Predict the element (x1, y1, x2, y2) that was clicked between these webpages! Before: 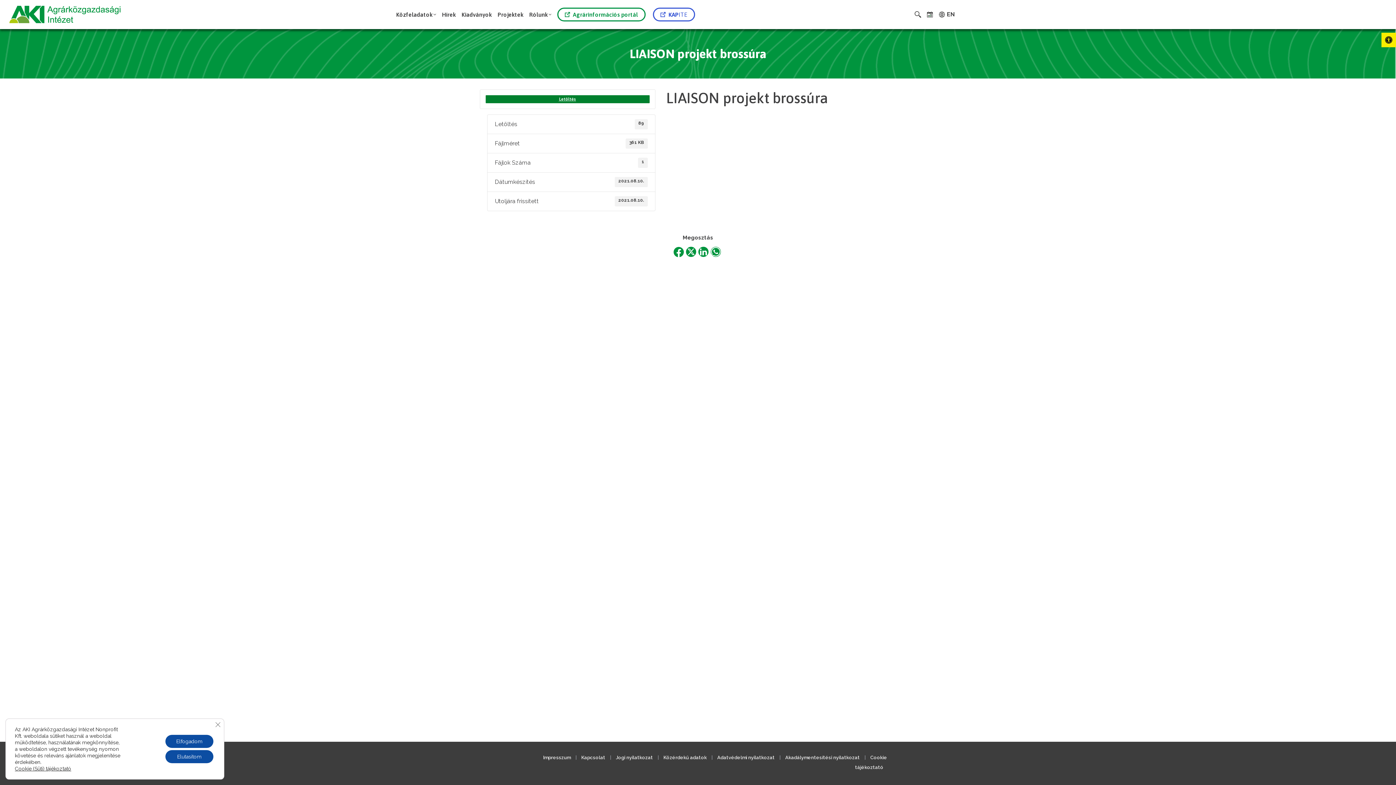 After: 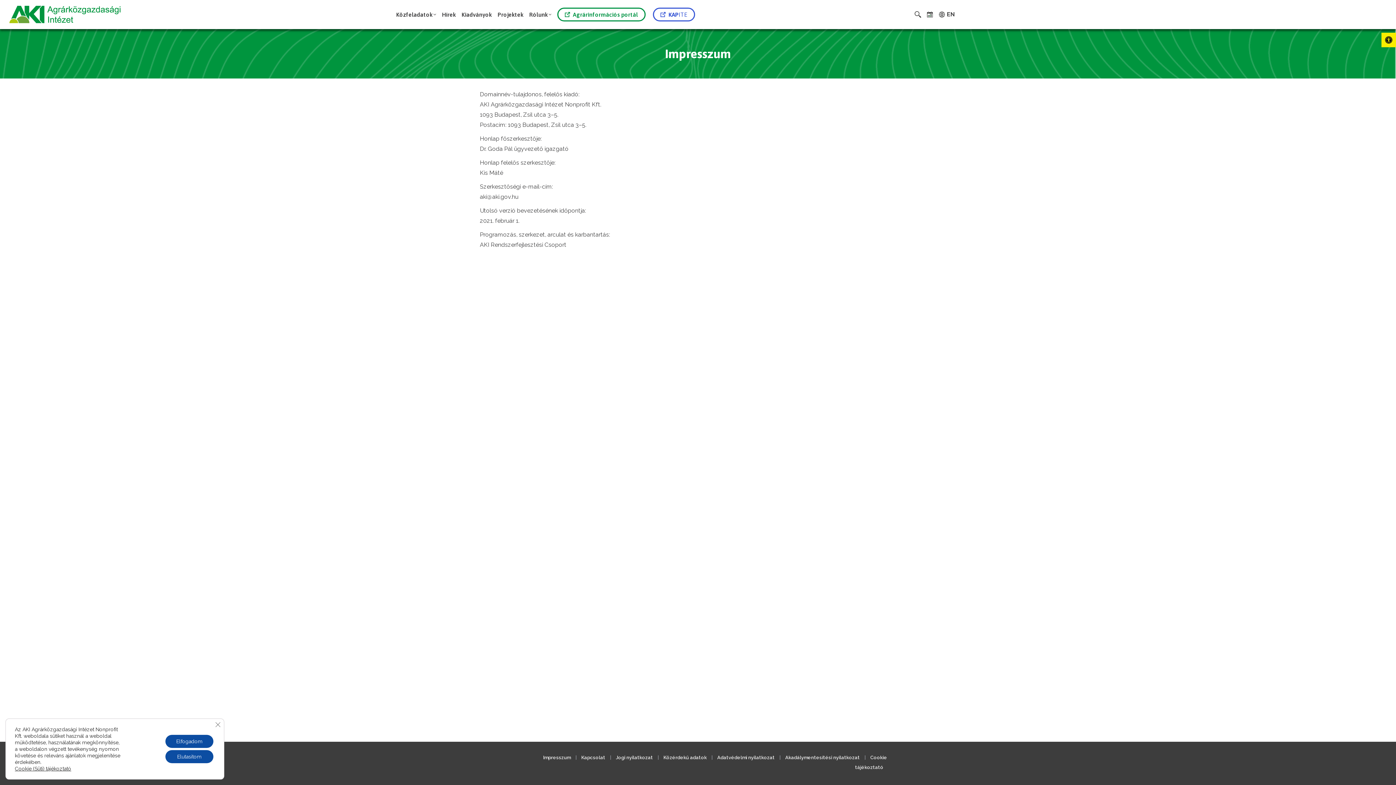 Action: bbox: (543, 755, 570, 760) label: Impresszum